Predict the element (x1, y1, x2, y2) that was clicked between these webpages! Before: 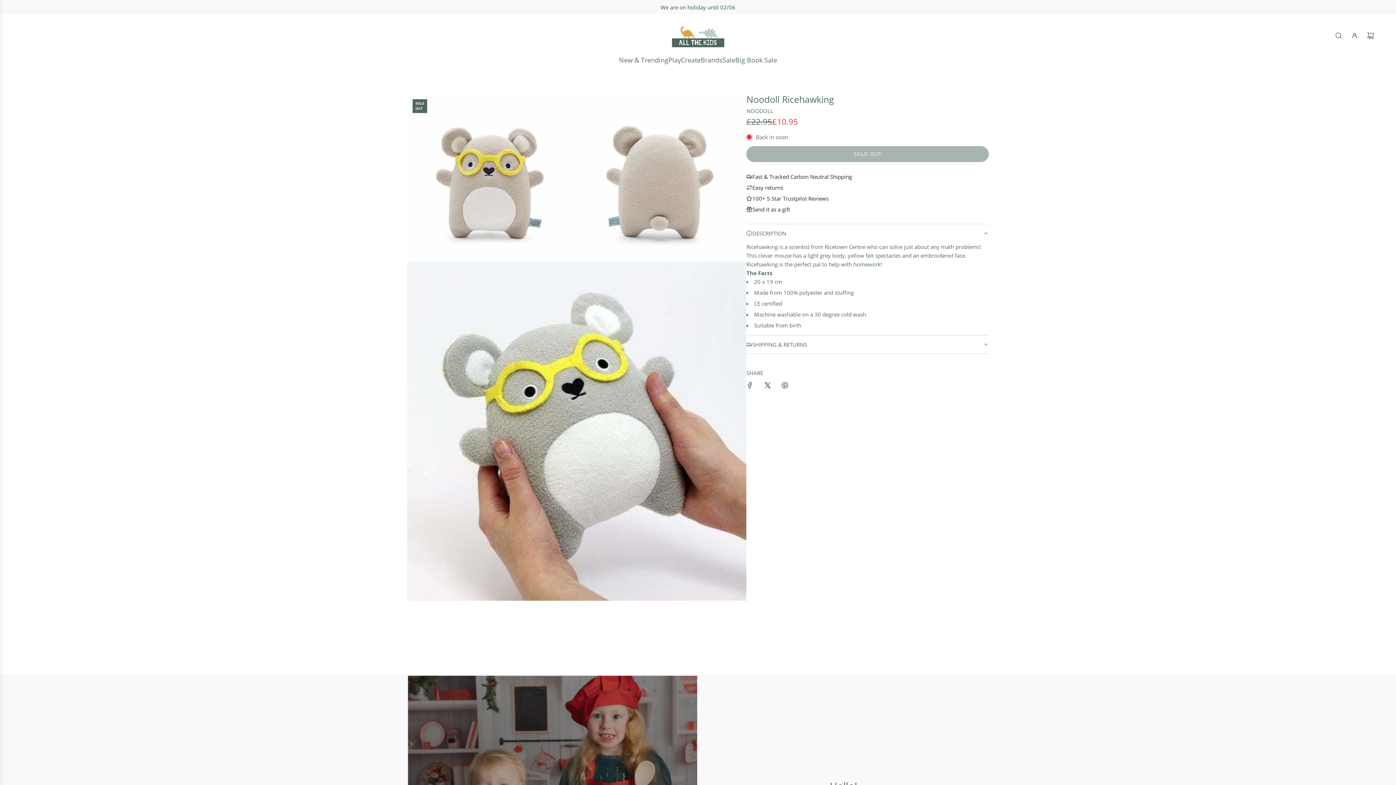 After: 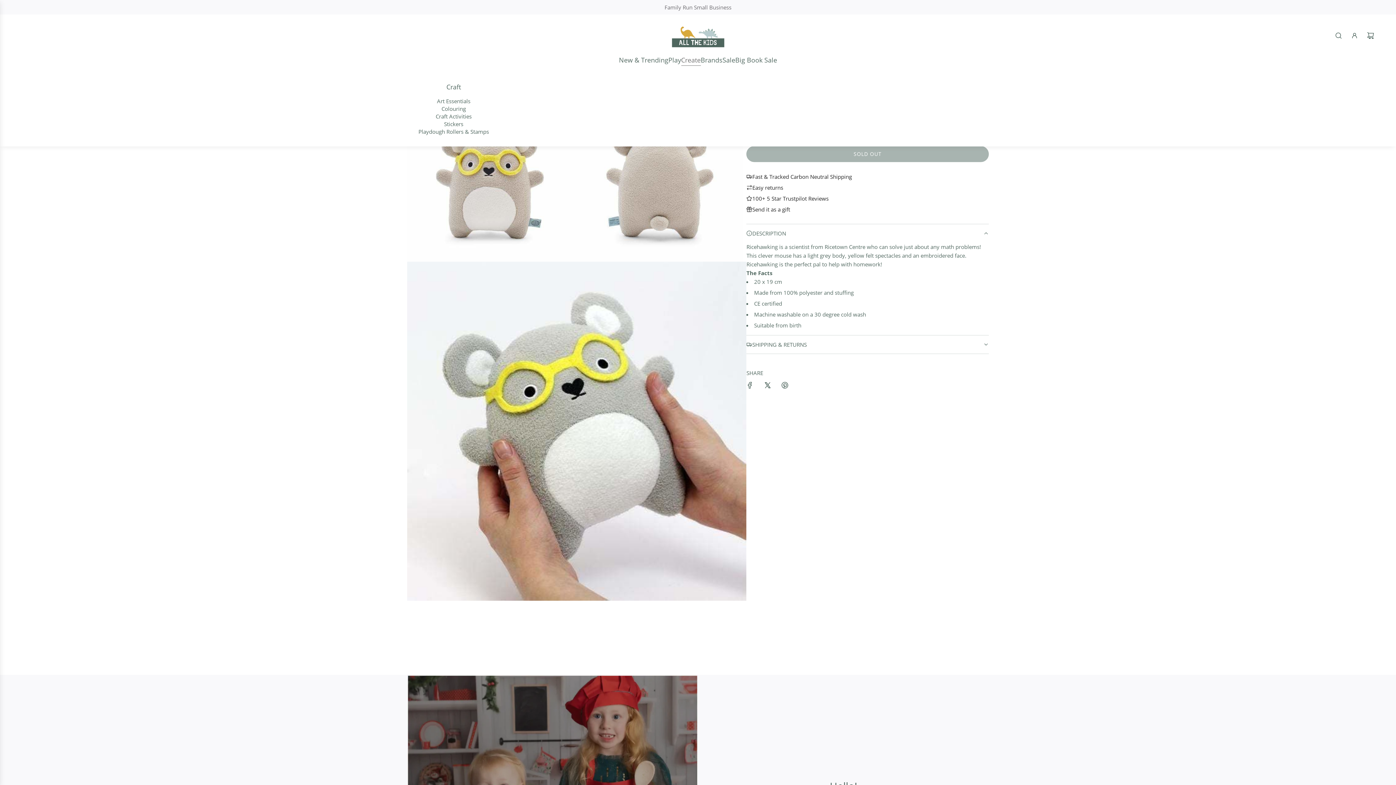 Action: label: Create bbox: (681, 49, 700, 70)